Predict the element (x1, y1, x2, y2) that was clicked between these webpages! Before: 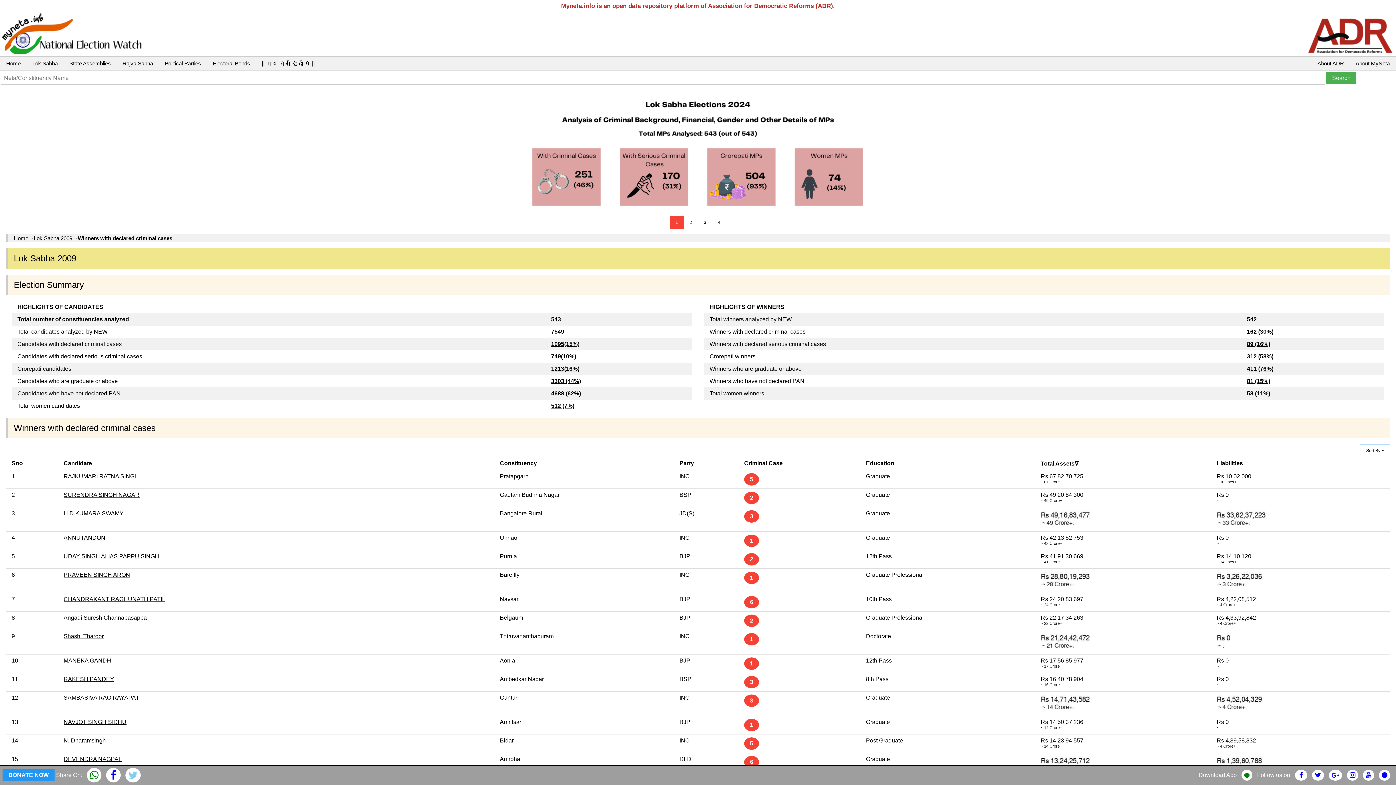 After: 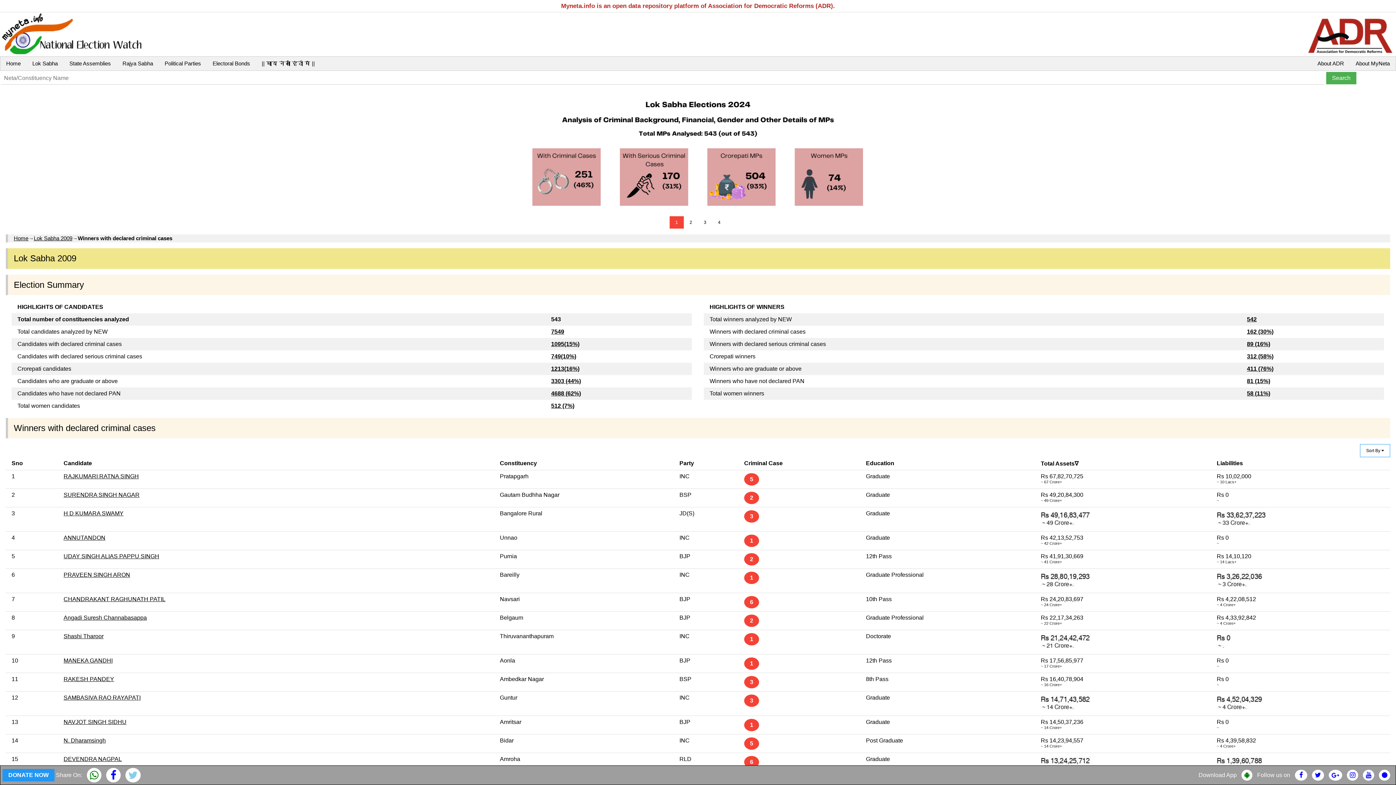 Action: bbox: (106, 774, 120, 780)